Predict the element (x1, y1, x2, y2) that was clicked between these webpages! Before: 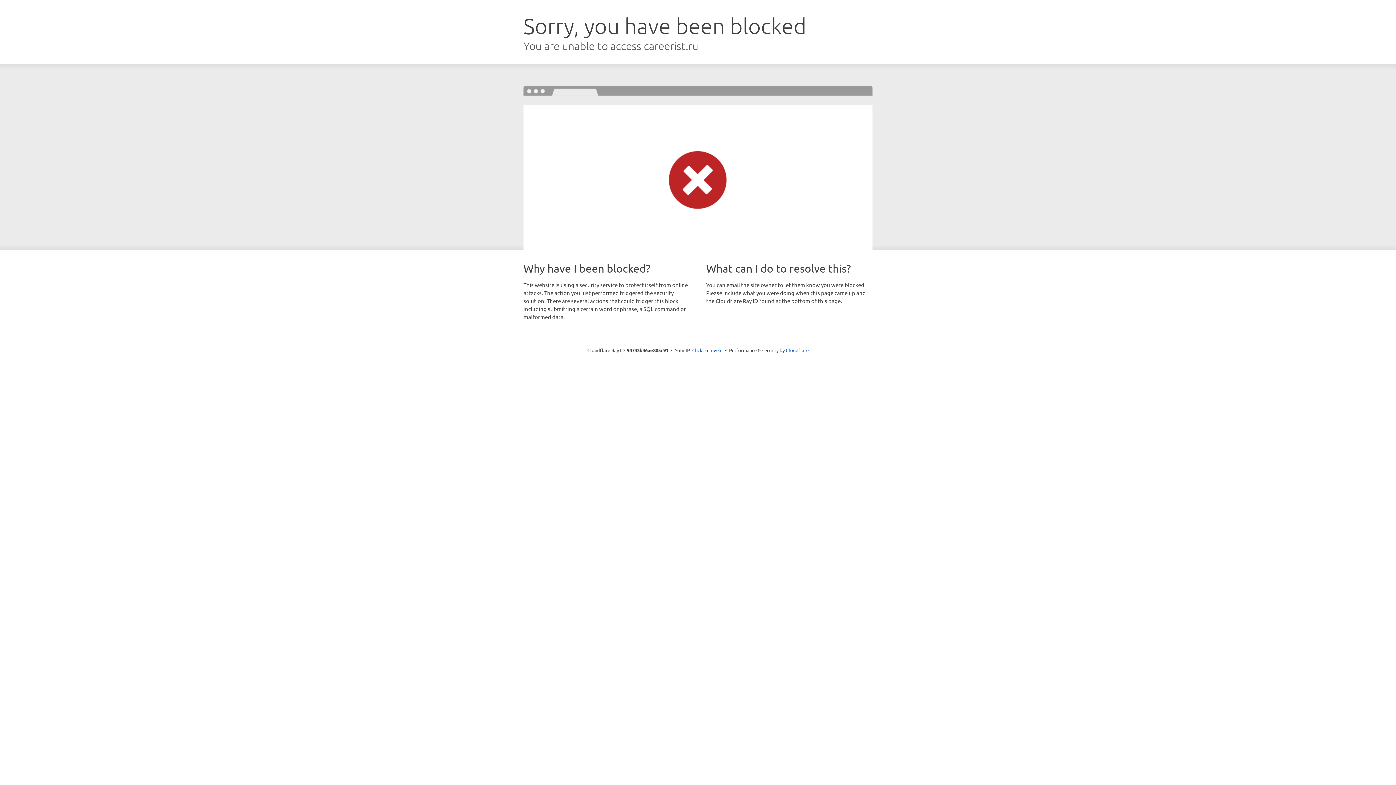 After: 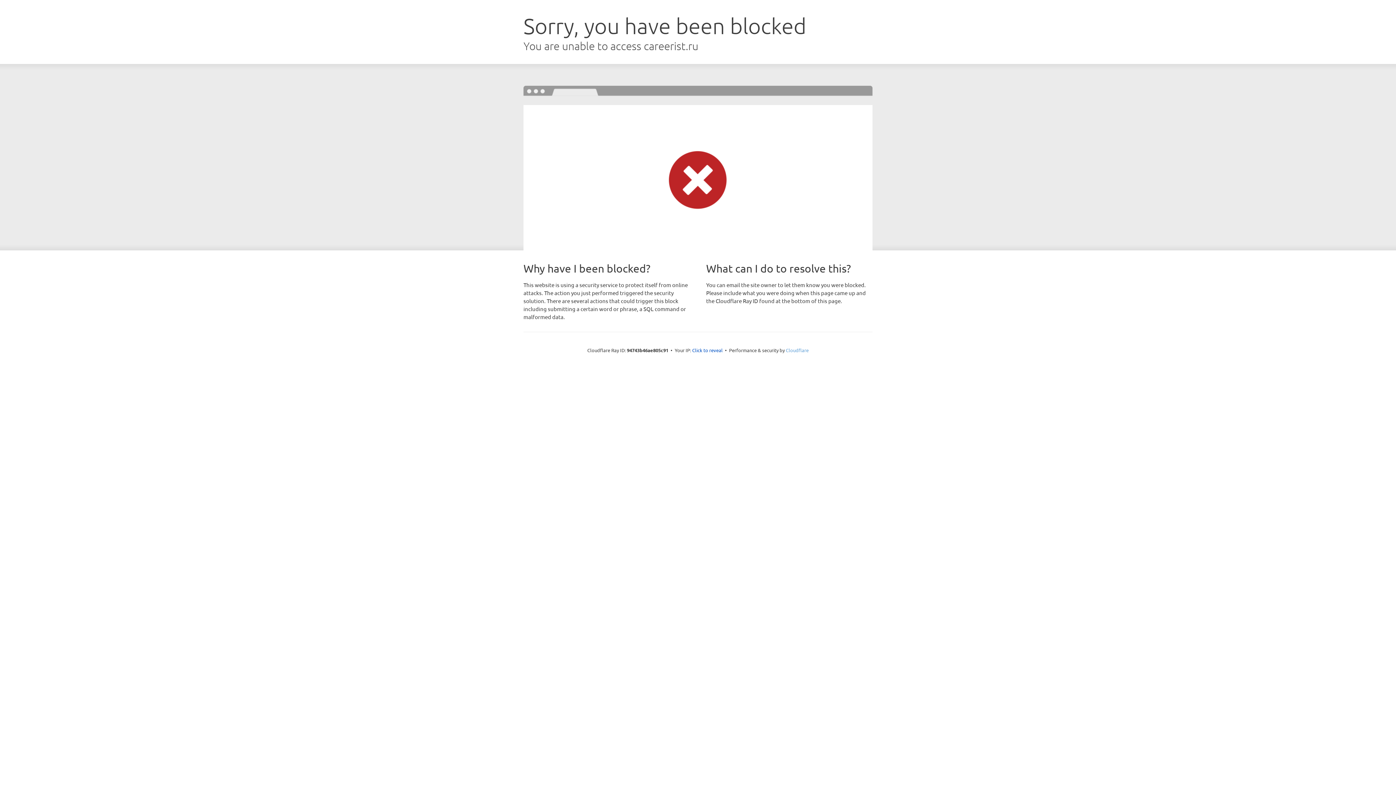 Action: label: Cloudflare bbox: (786, 347, 808, 353)